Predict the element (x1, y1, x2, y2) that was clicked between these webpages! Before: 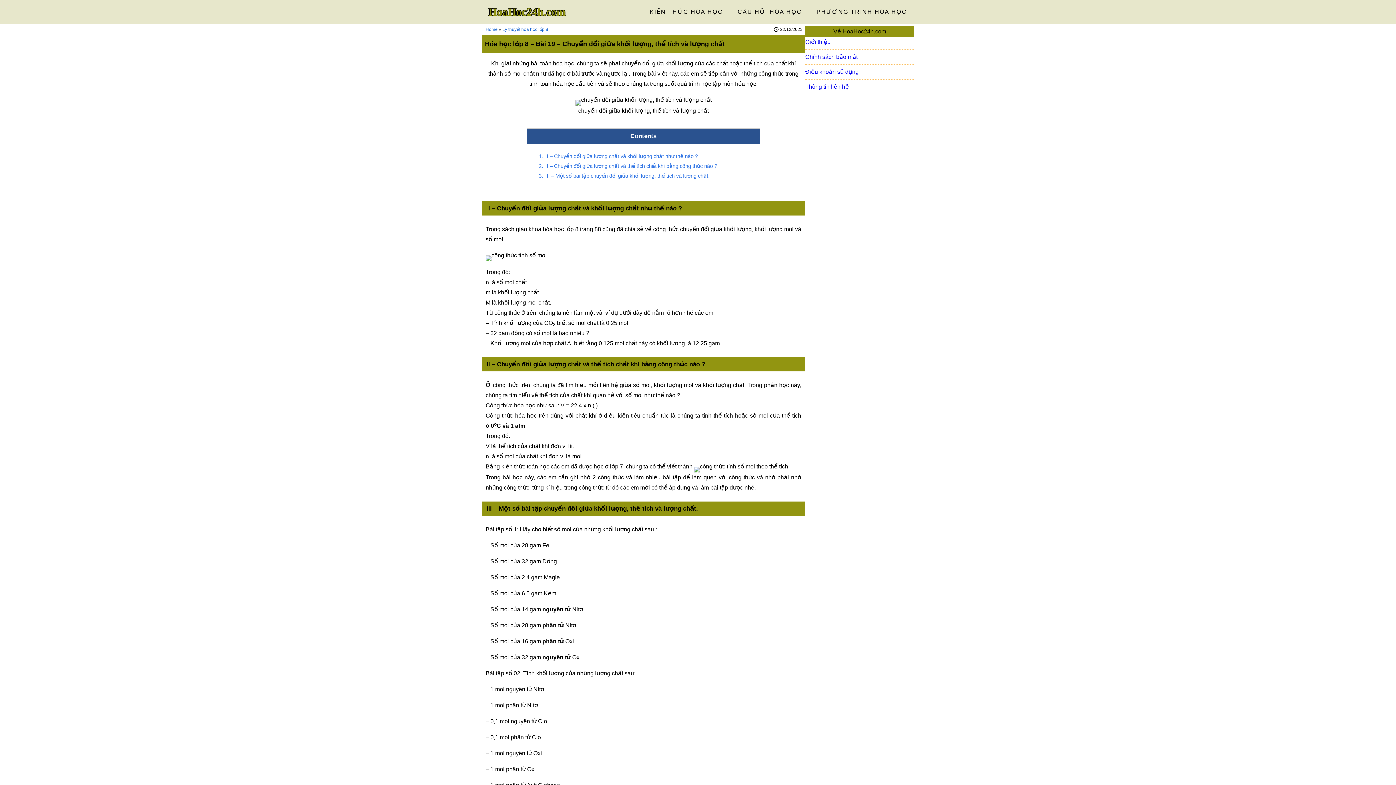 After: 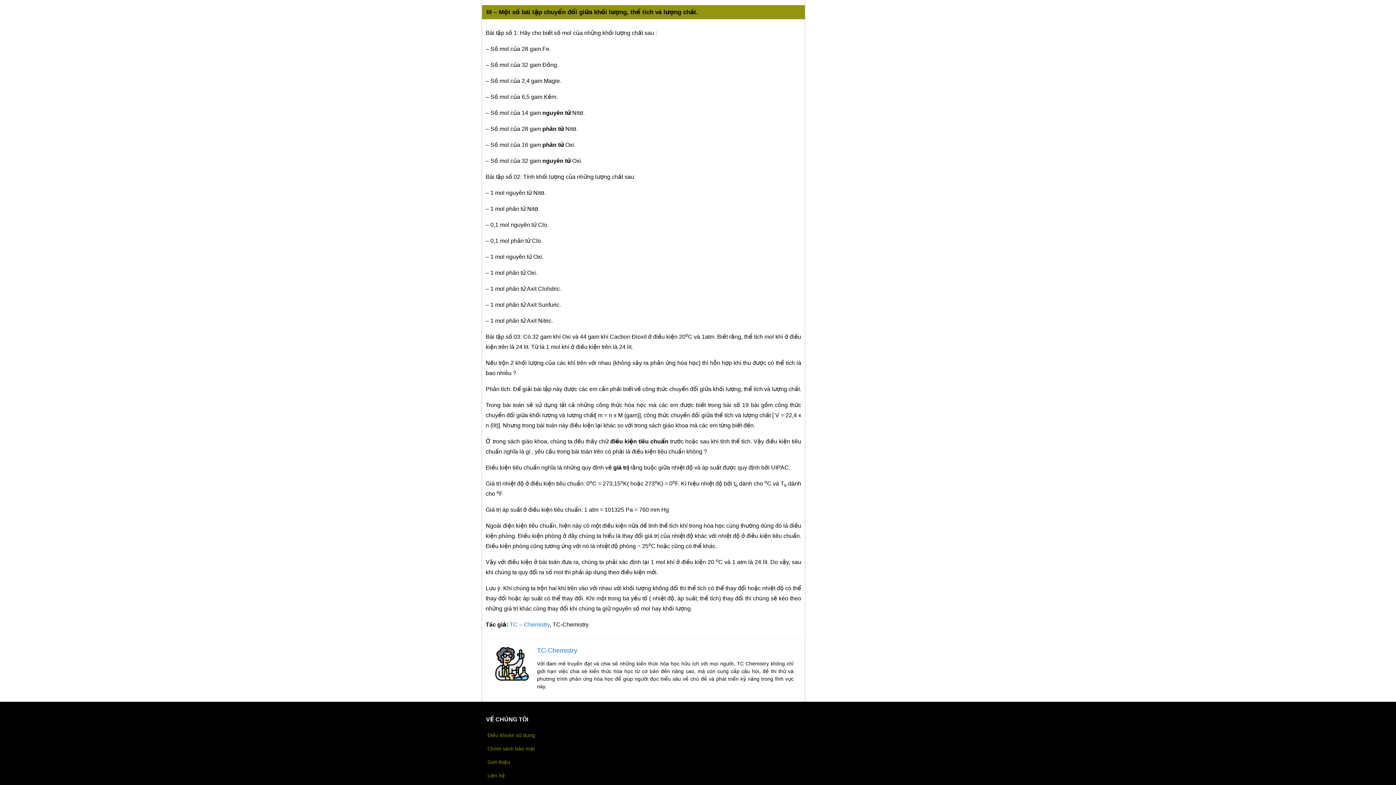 Action: bbox: (538, 173, 709, 178) label: 3. III – Một số bài tập chuyển đổi giữa khối lượng, thể tích và lượng chất.